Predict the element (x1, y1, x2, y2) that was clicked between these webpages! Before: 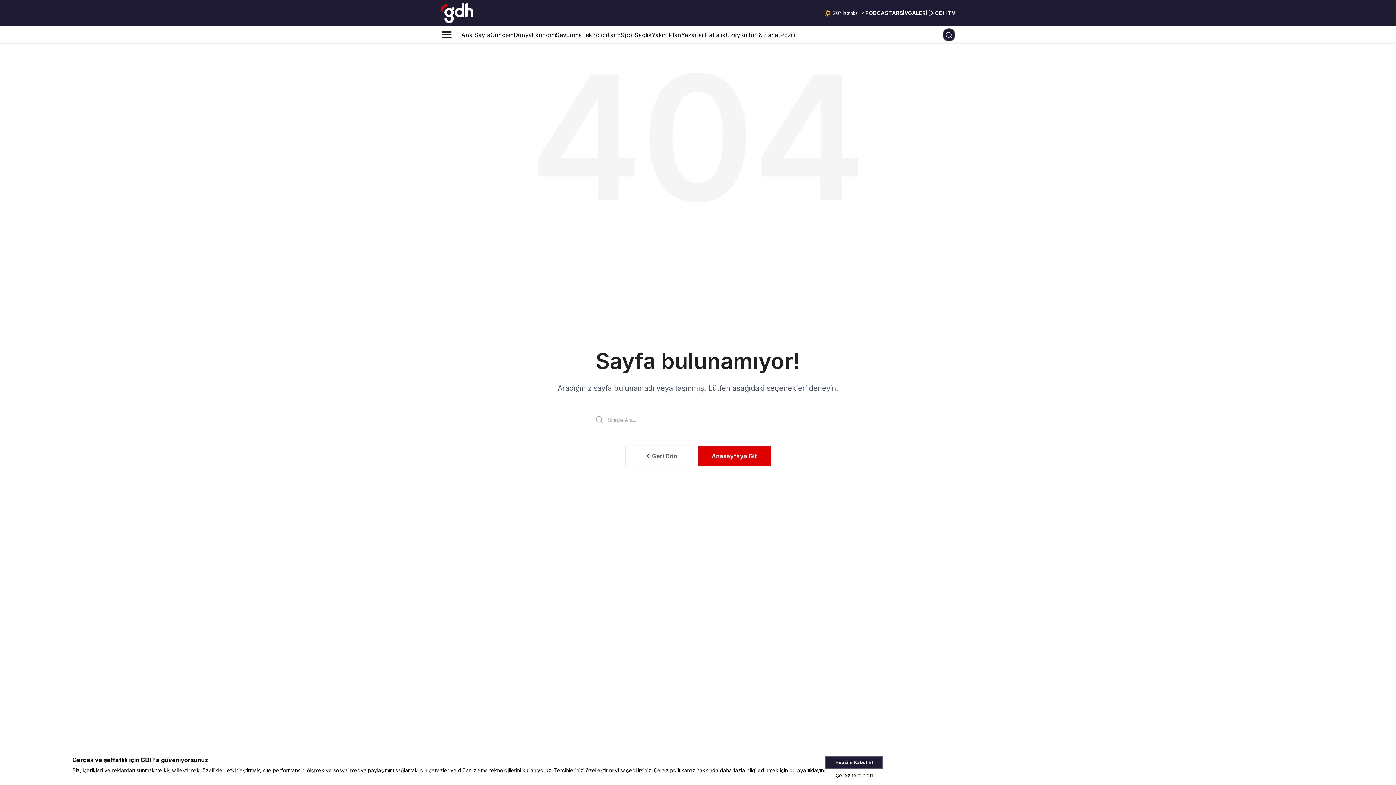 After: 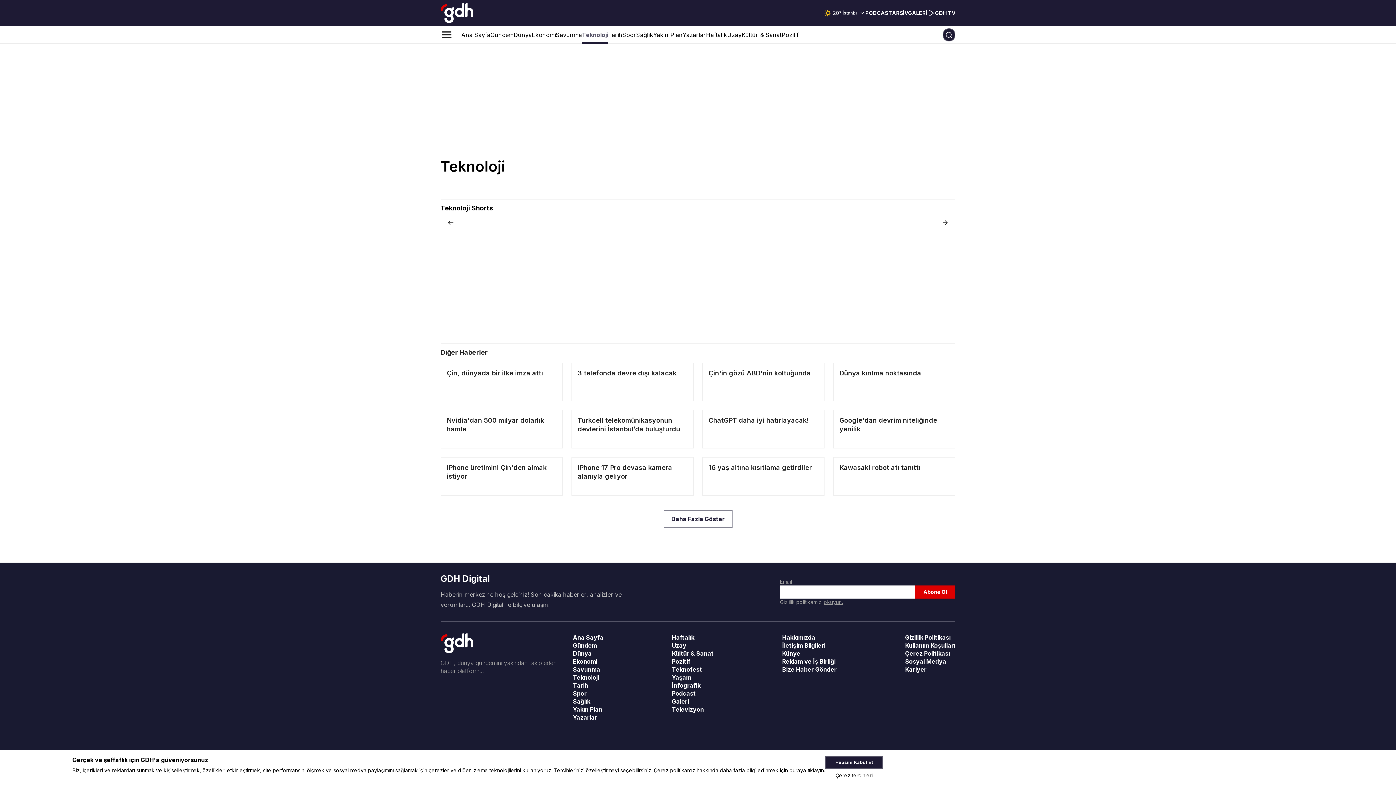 Action: bbox: (582, 24, 606, 44) label: Teknoloji